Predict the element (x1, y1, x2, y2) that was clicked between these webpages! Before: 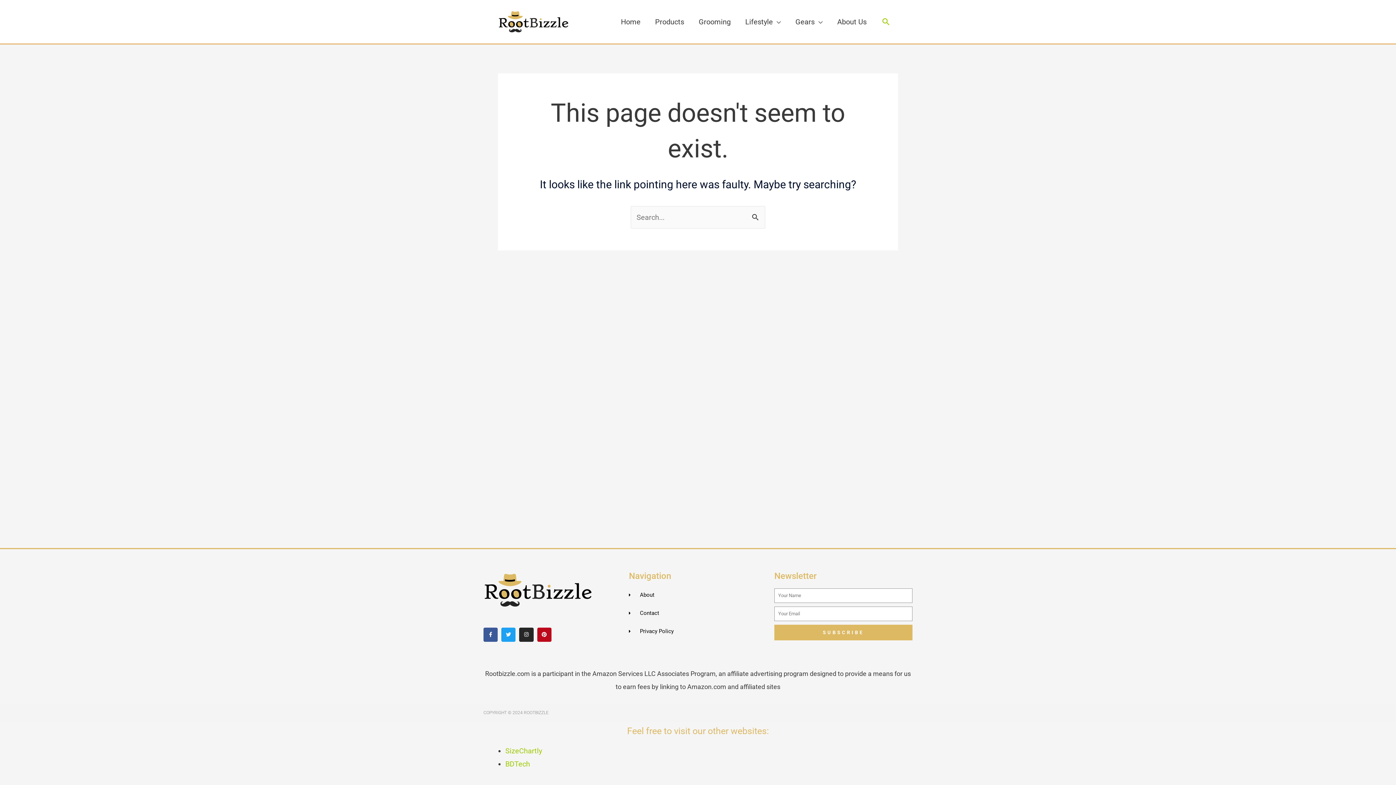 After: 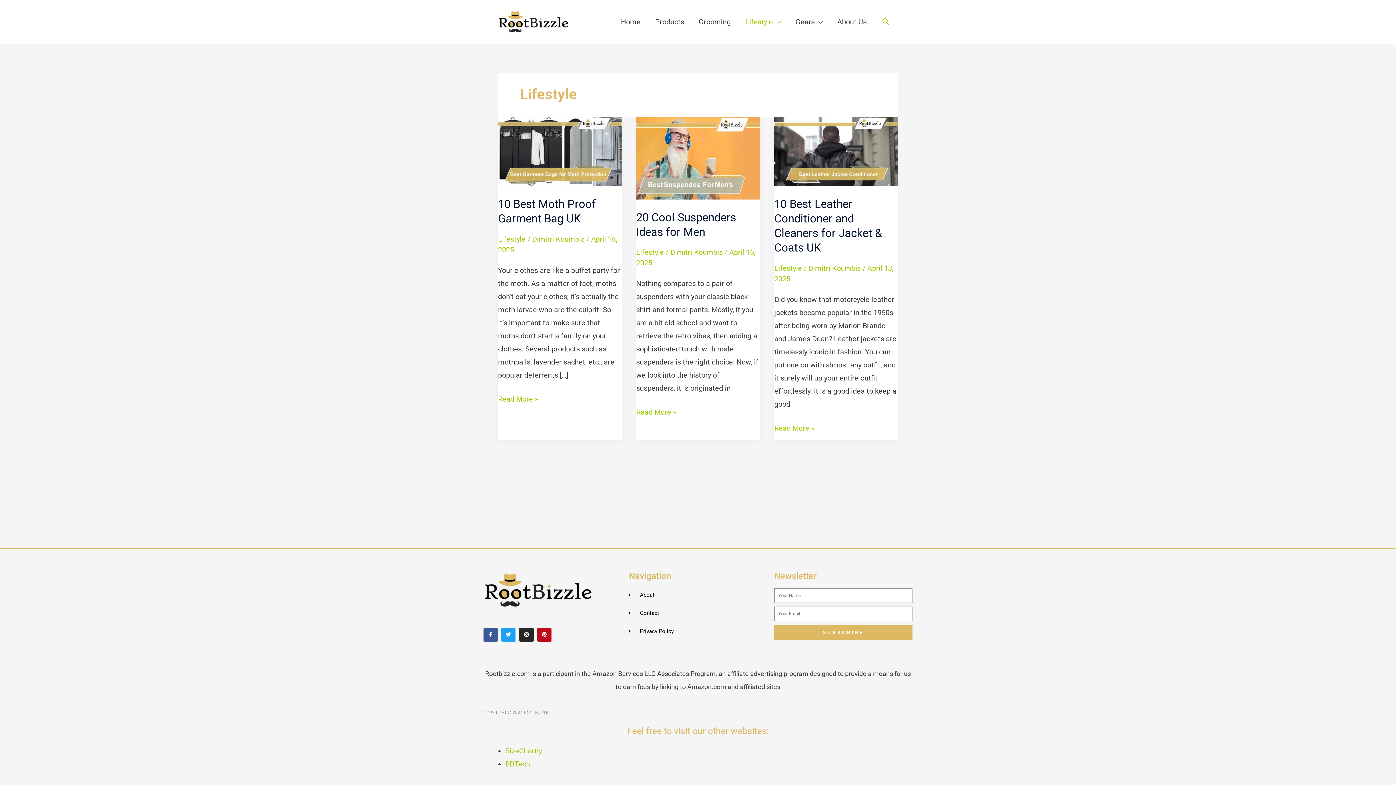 Action: label: Lifestyle bbox: (738, 7, 788, 36)